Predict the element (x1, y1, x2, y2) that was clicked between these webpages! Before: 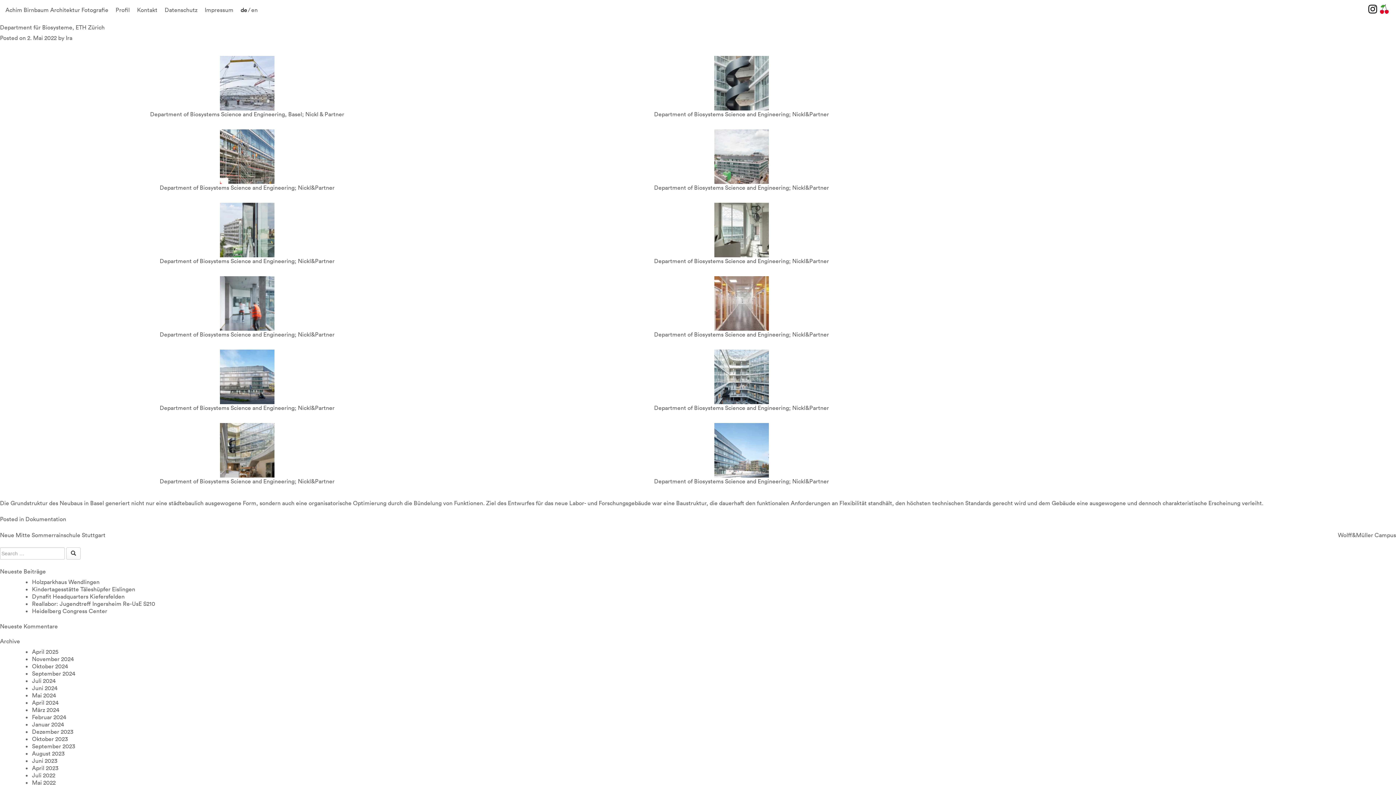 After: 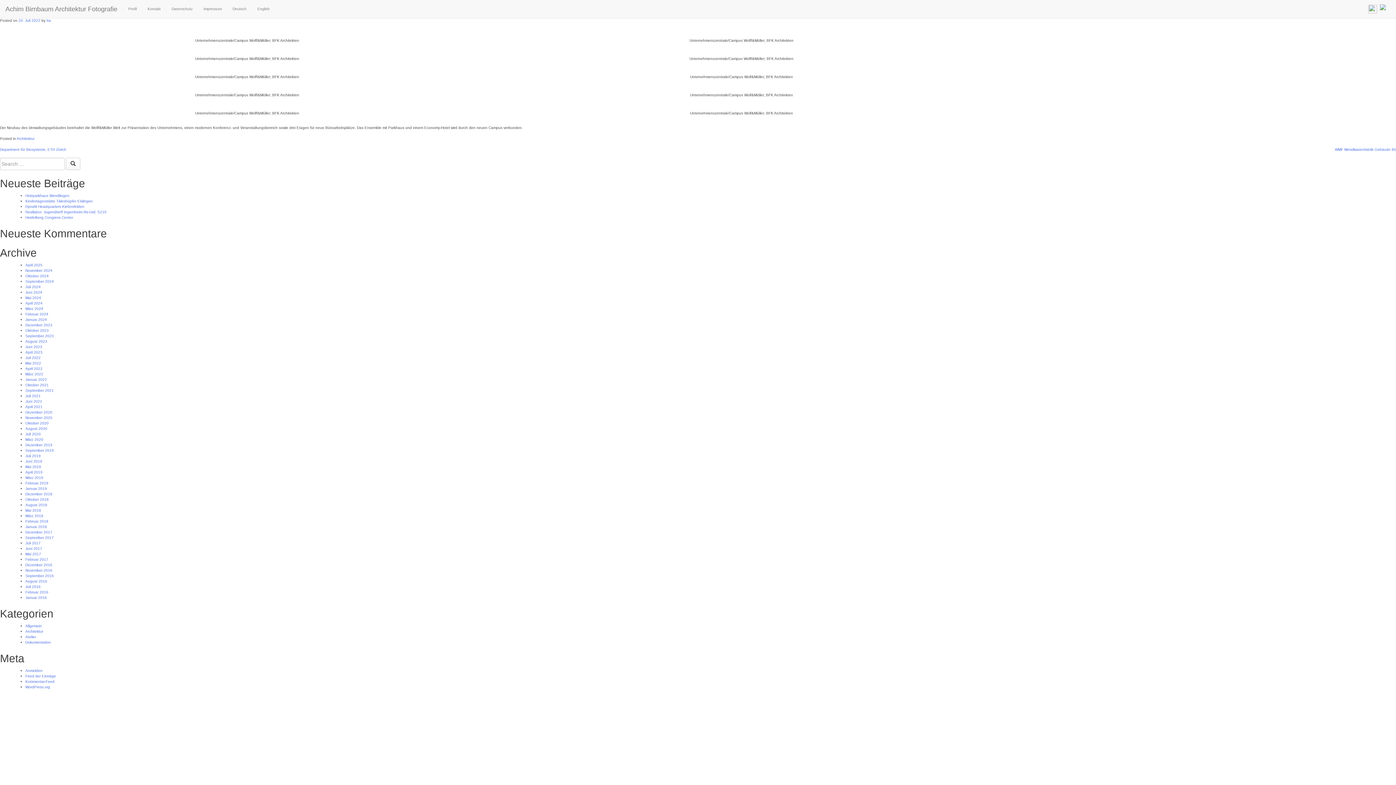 Action: bbox: (1338, 531, 1396, 539) label: Wolff&Müller Campus